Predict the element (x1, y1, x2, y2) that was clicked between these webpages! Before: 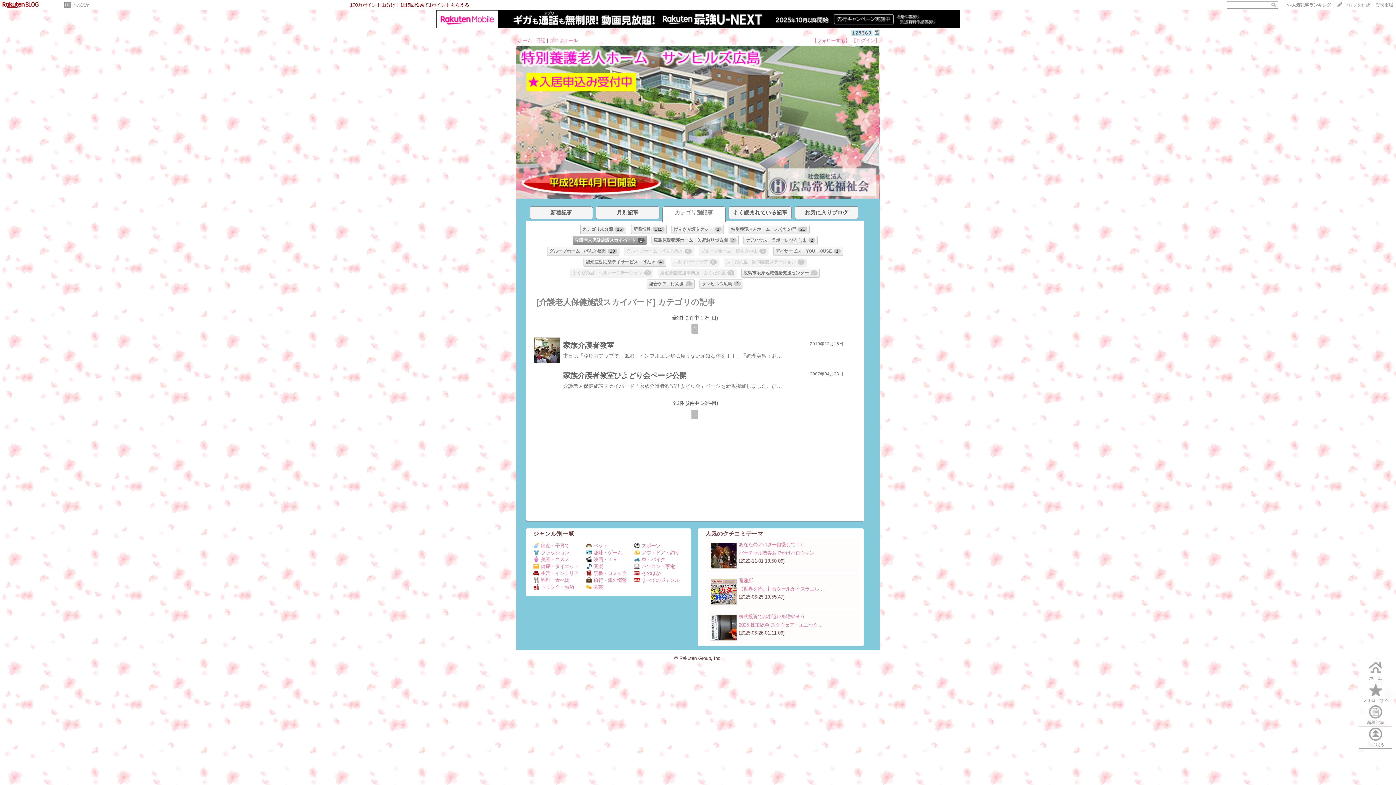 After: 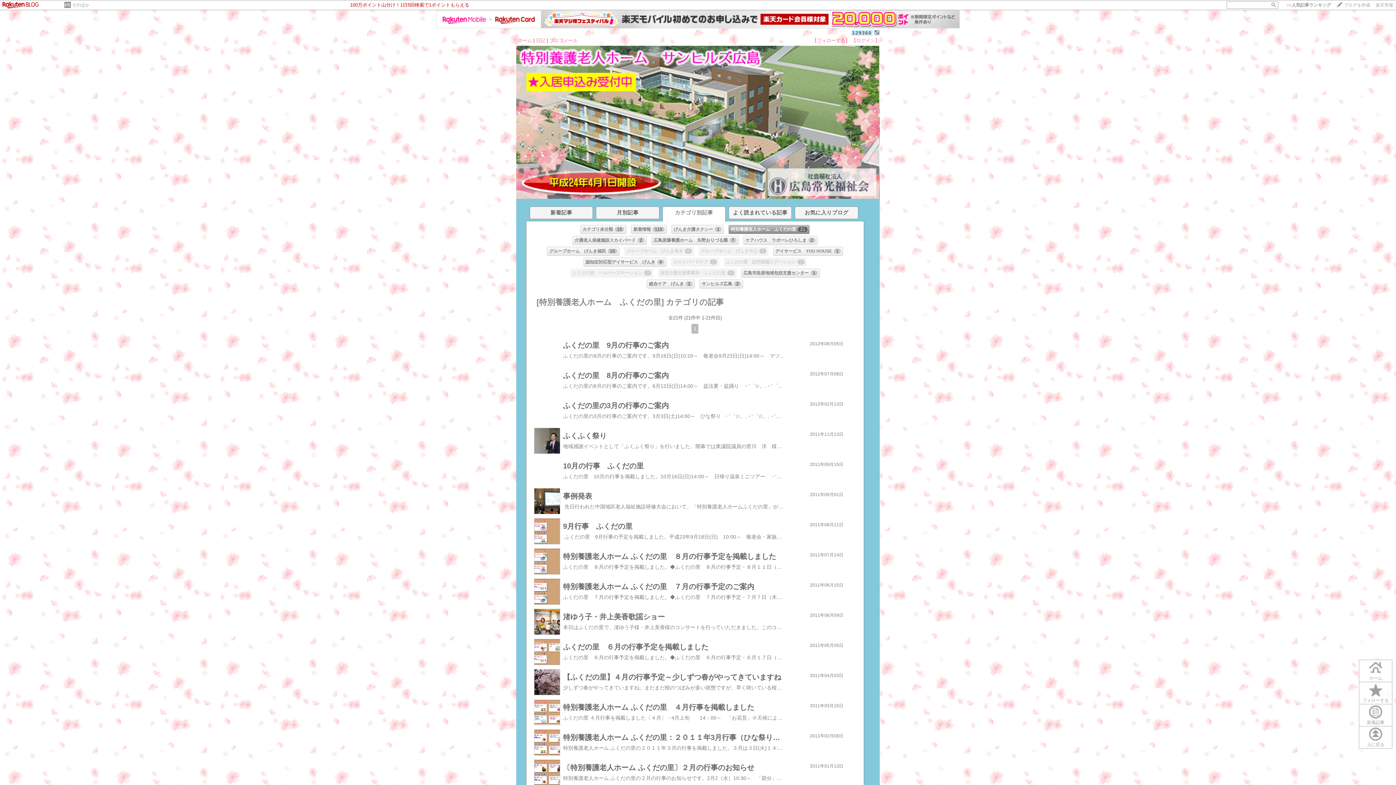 Action: bbox: (729, 225, 809, 233) label: 特別養護老人ホーム　ふくだの里21